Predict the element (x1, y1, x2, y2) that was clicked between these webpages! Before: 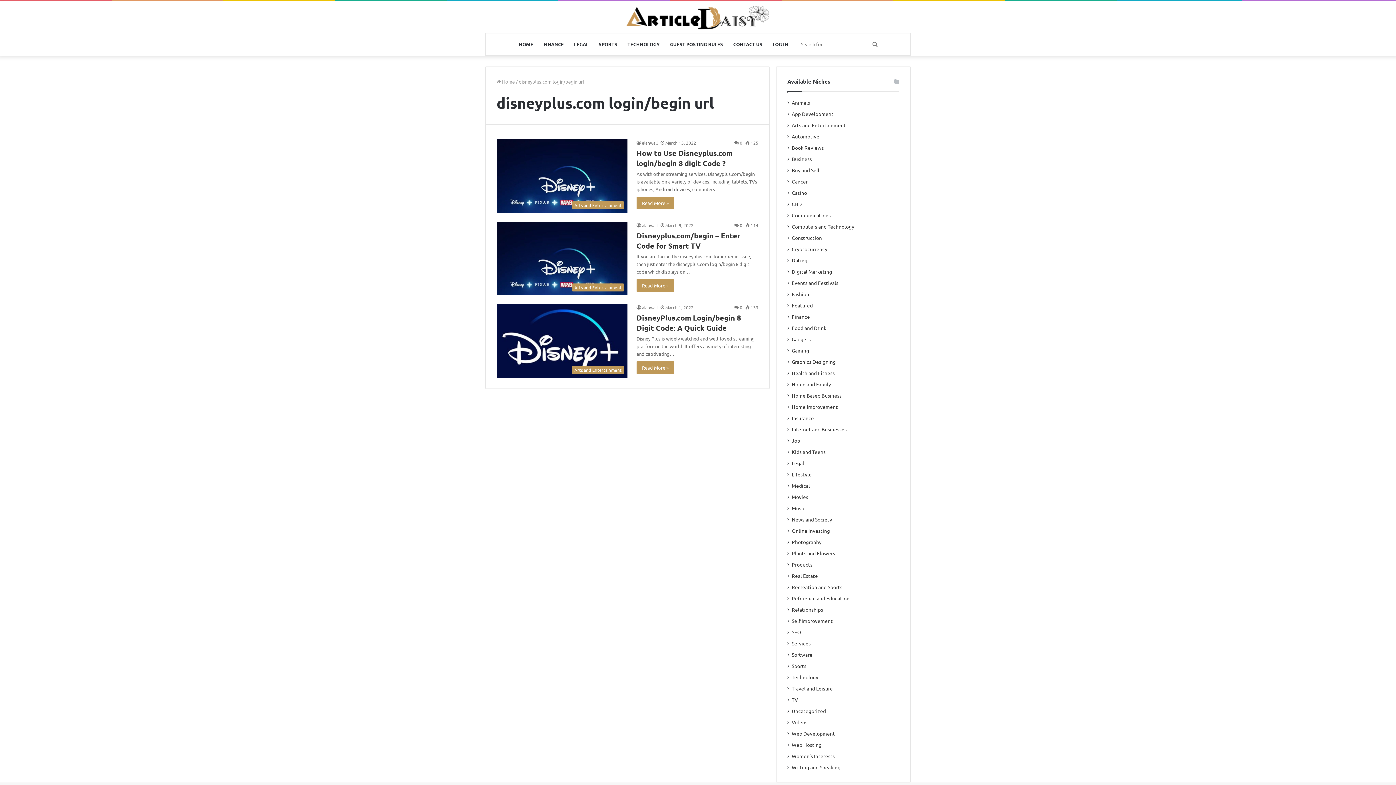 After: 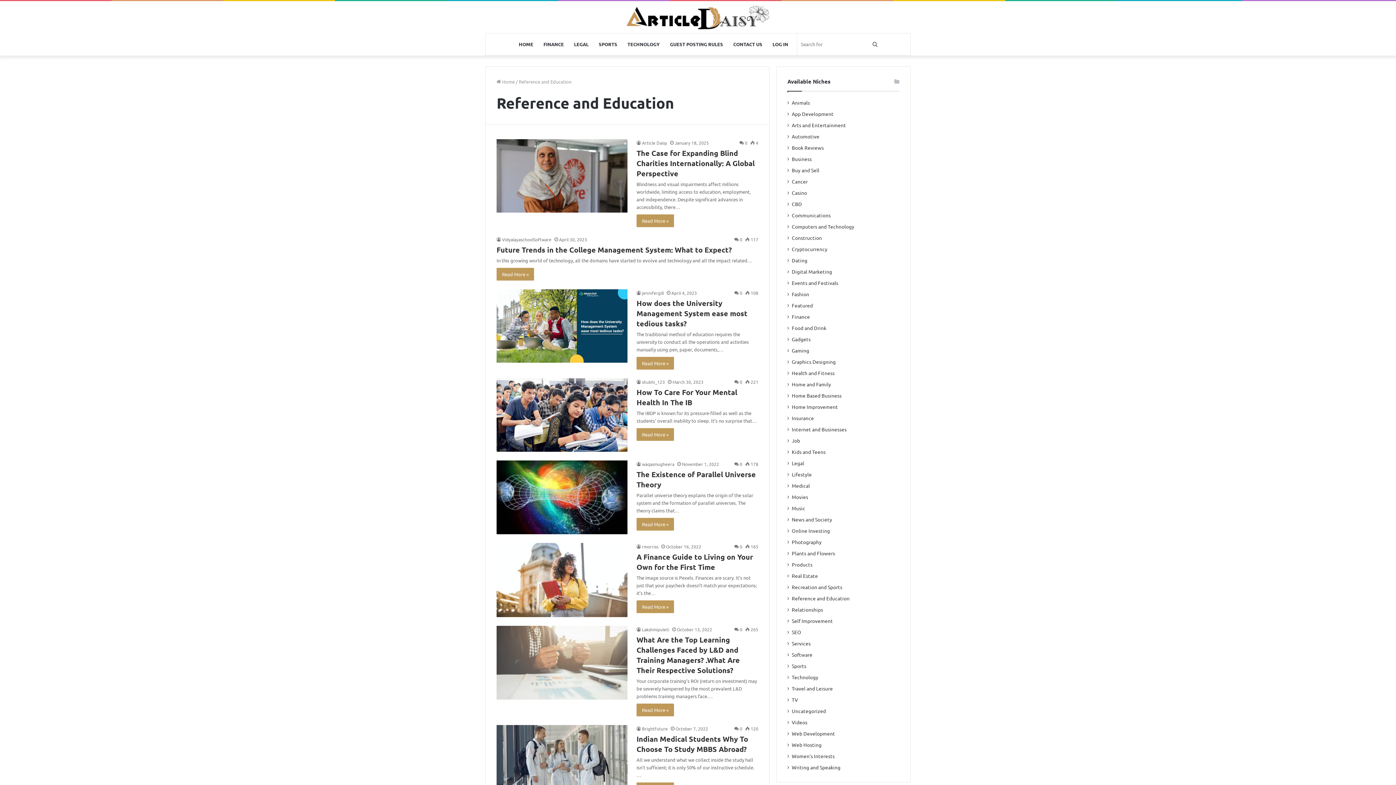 Action: label: Reference and Education bbox: (792, 594, 849, 602)